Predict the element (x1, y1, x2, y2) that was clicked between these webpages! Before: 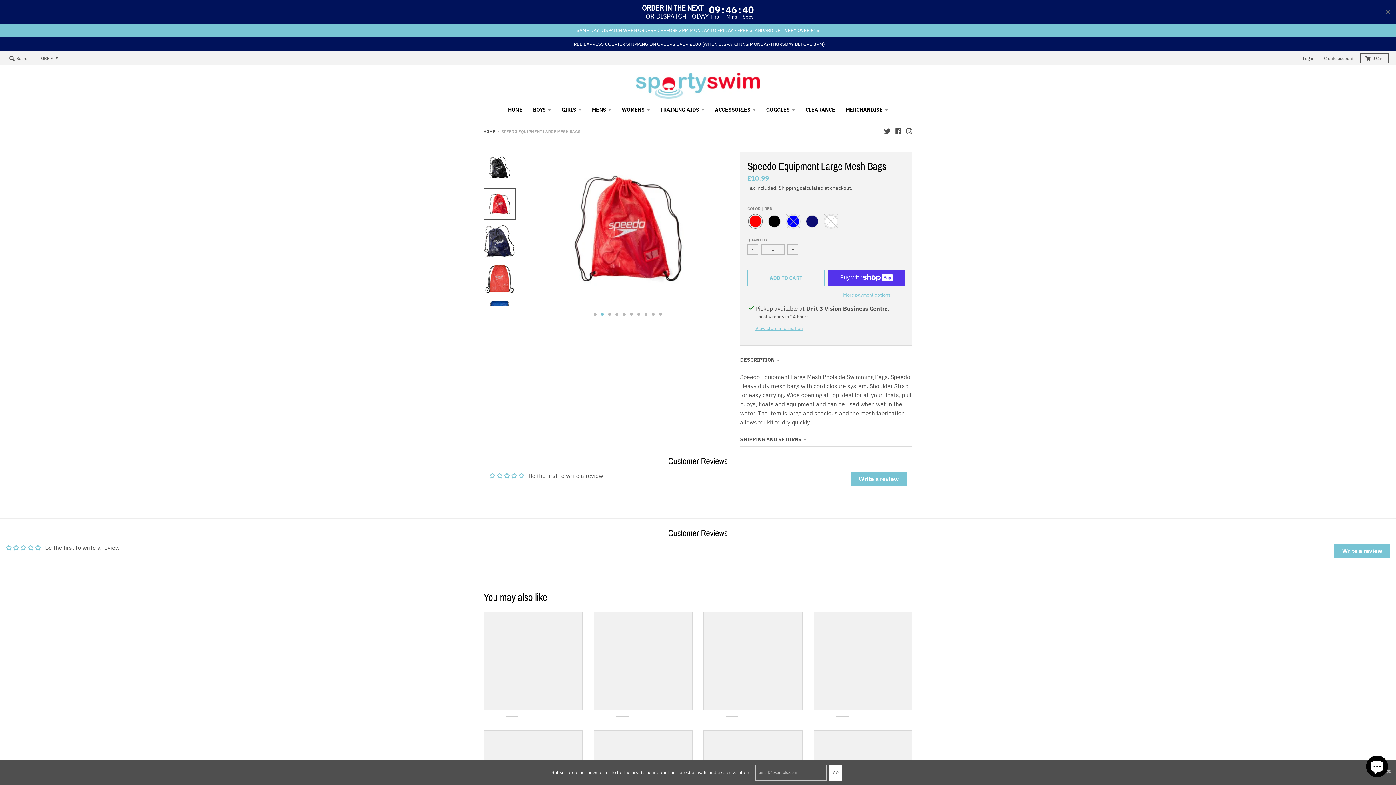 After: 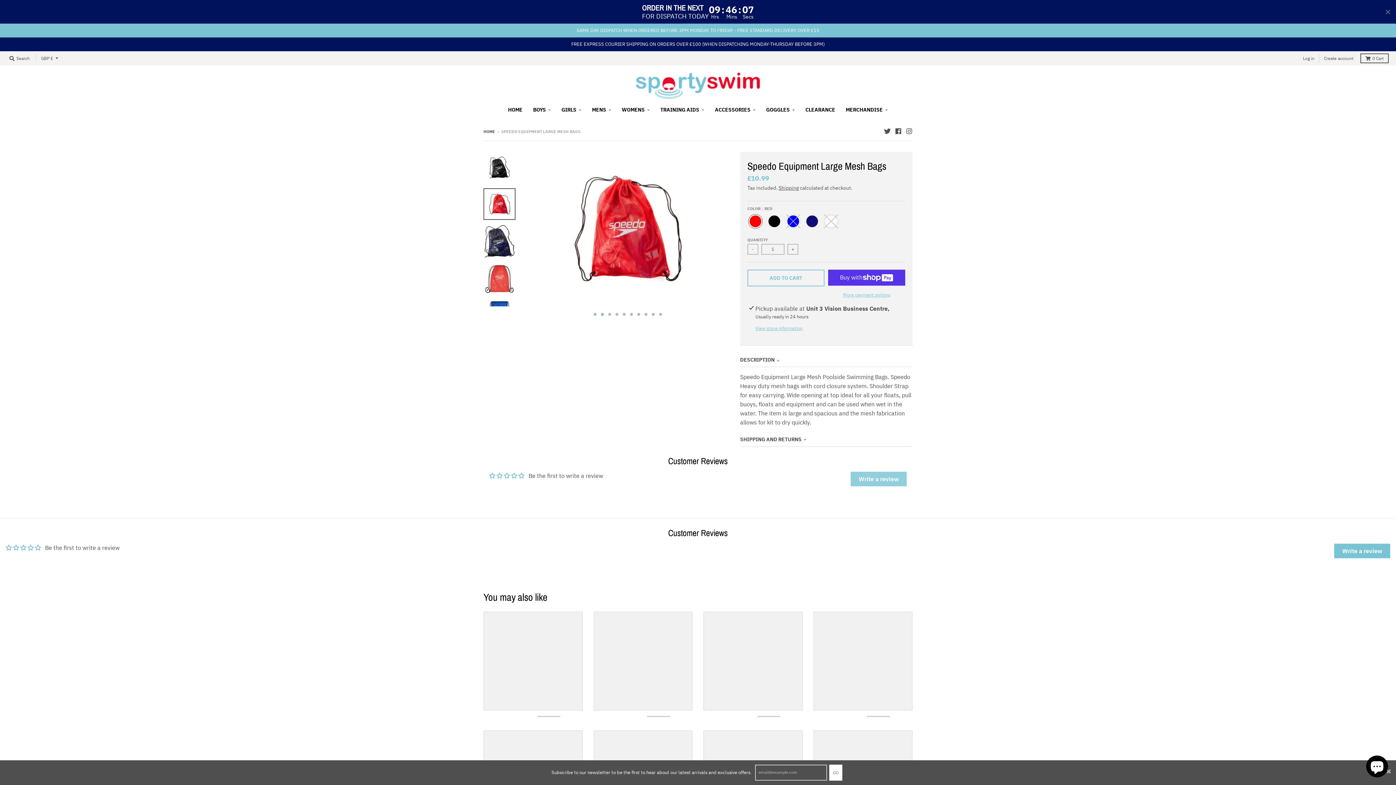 Action: label: Write a review bbox: (850, 471, 906, 486)